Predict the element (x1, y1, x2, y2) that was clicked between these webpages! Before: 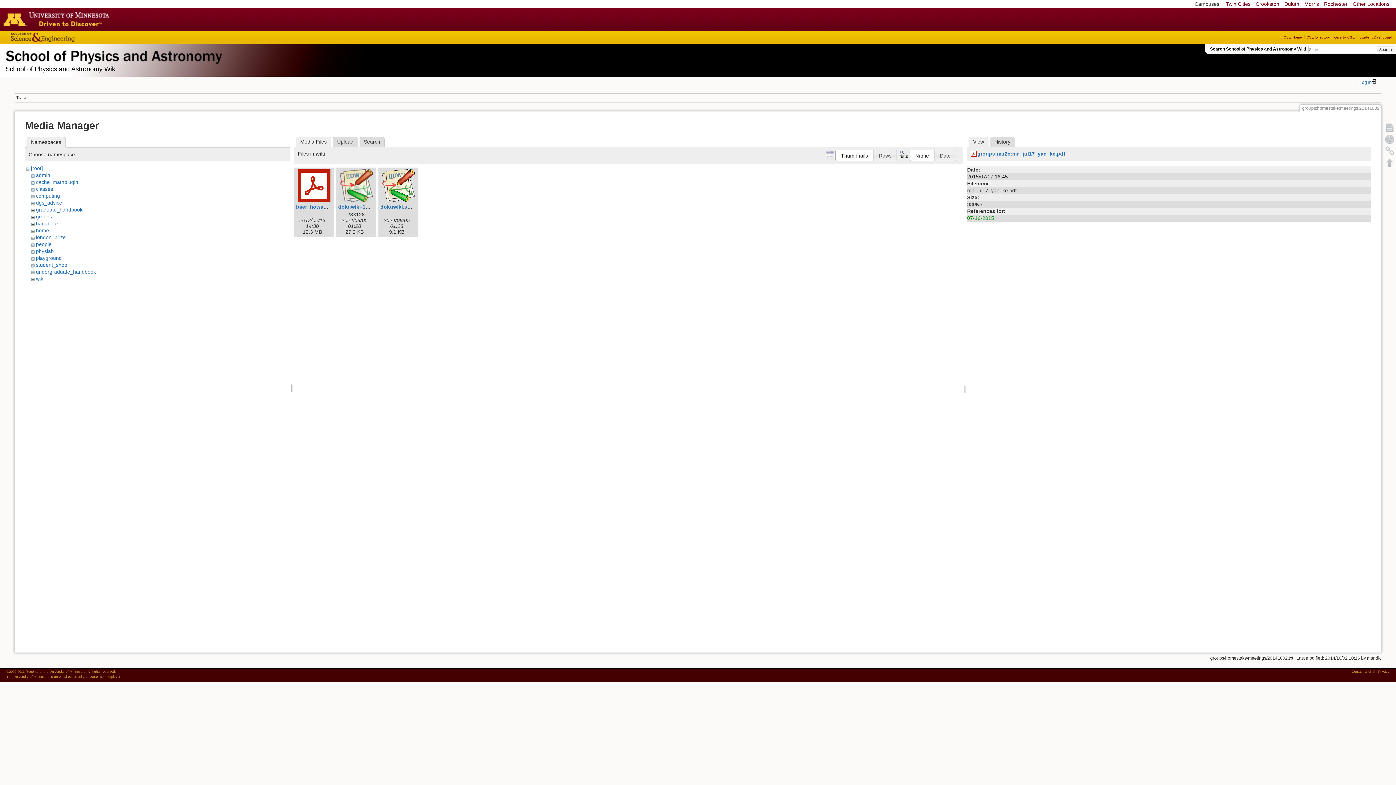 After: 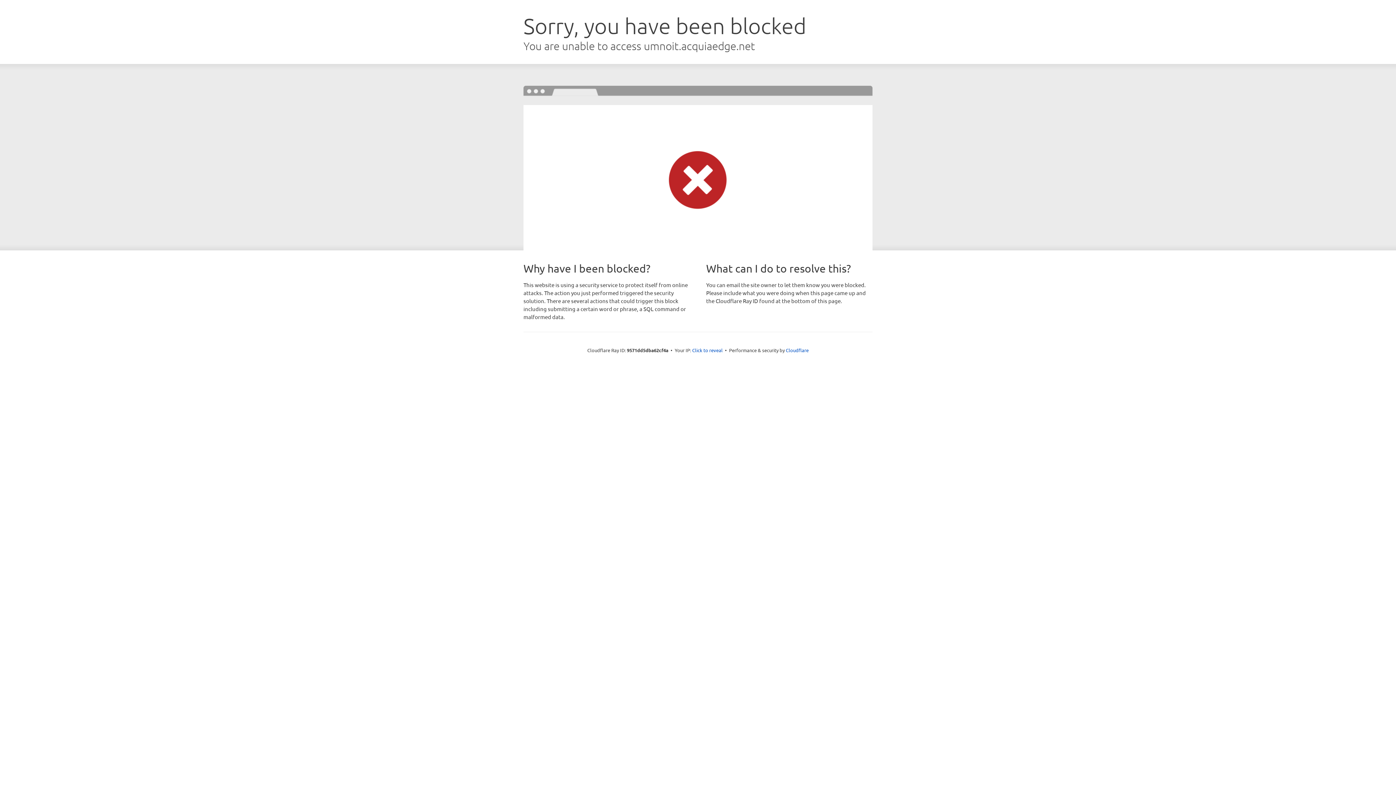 Action: bbox: (1359, 35, 1392, 39) label: Student Dashboard